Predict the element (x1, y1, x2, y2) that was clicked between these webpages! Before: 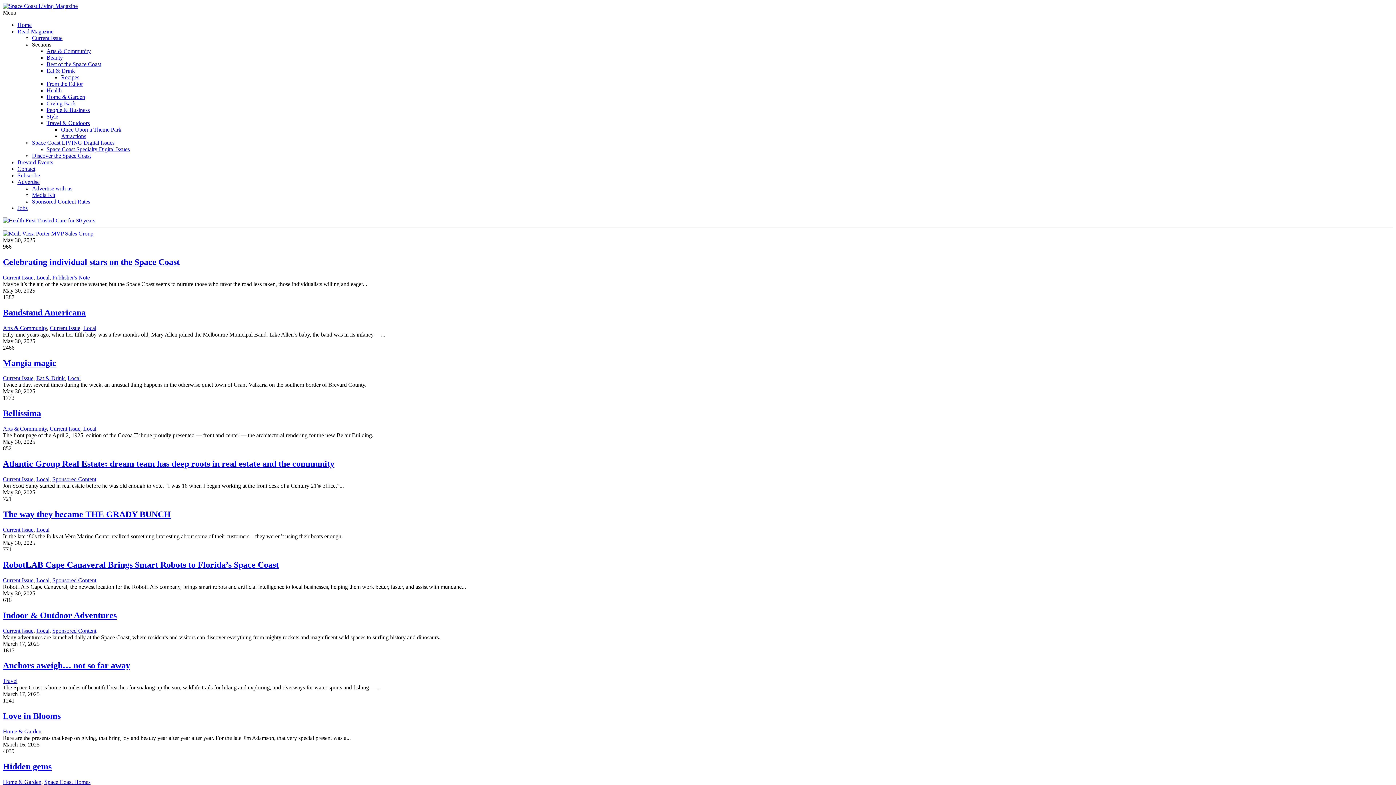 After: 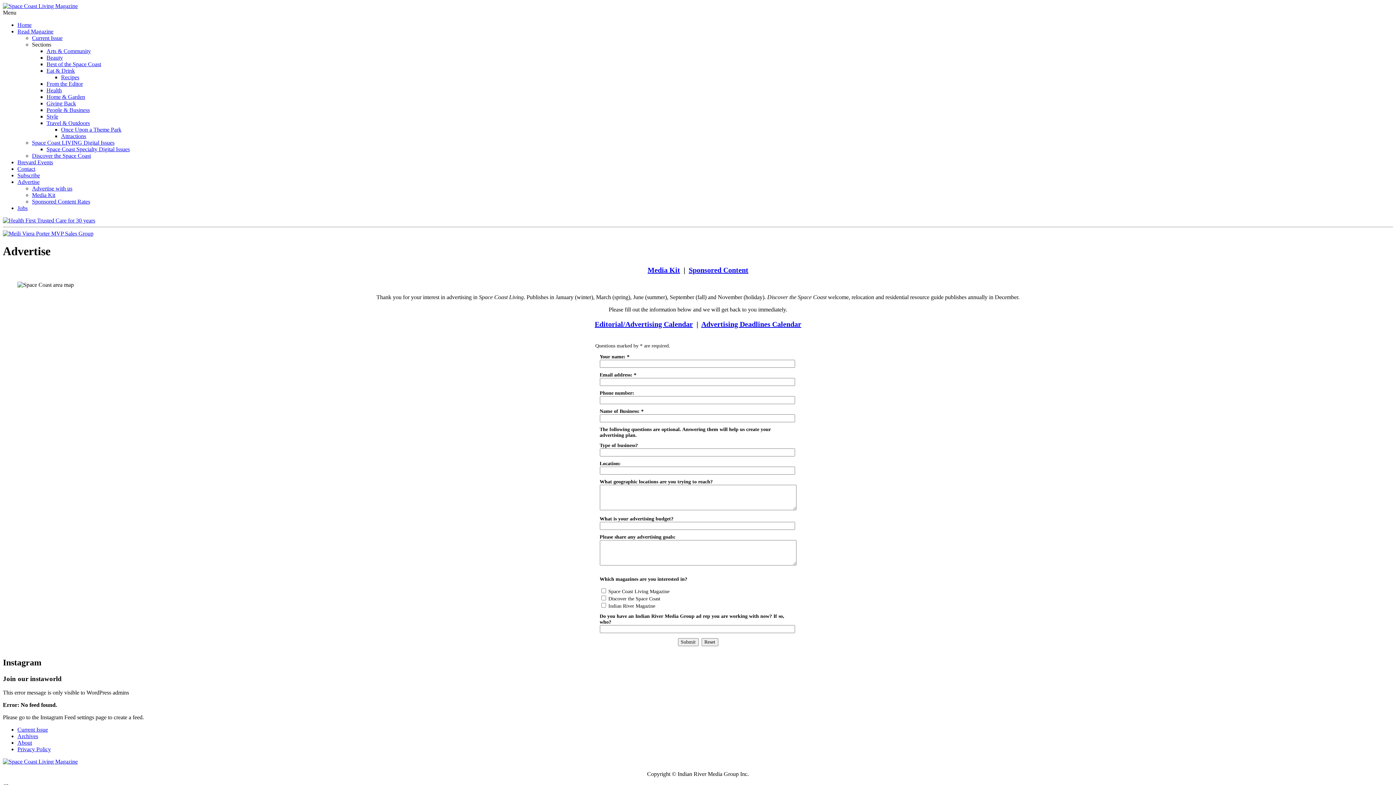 Action: bbox: (17, 178, 39, 185) label: Advertise